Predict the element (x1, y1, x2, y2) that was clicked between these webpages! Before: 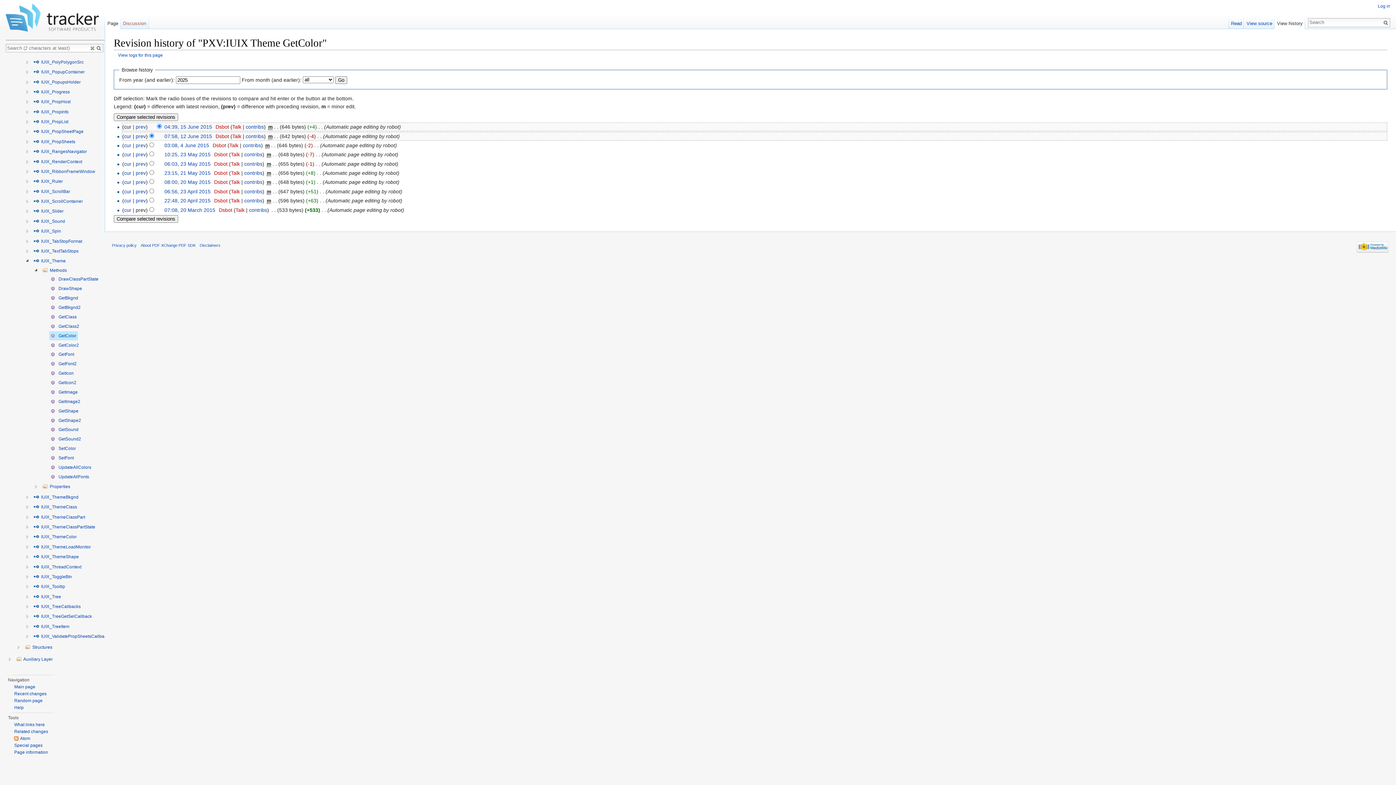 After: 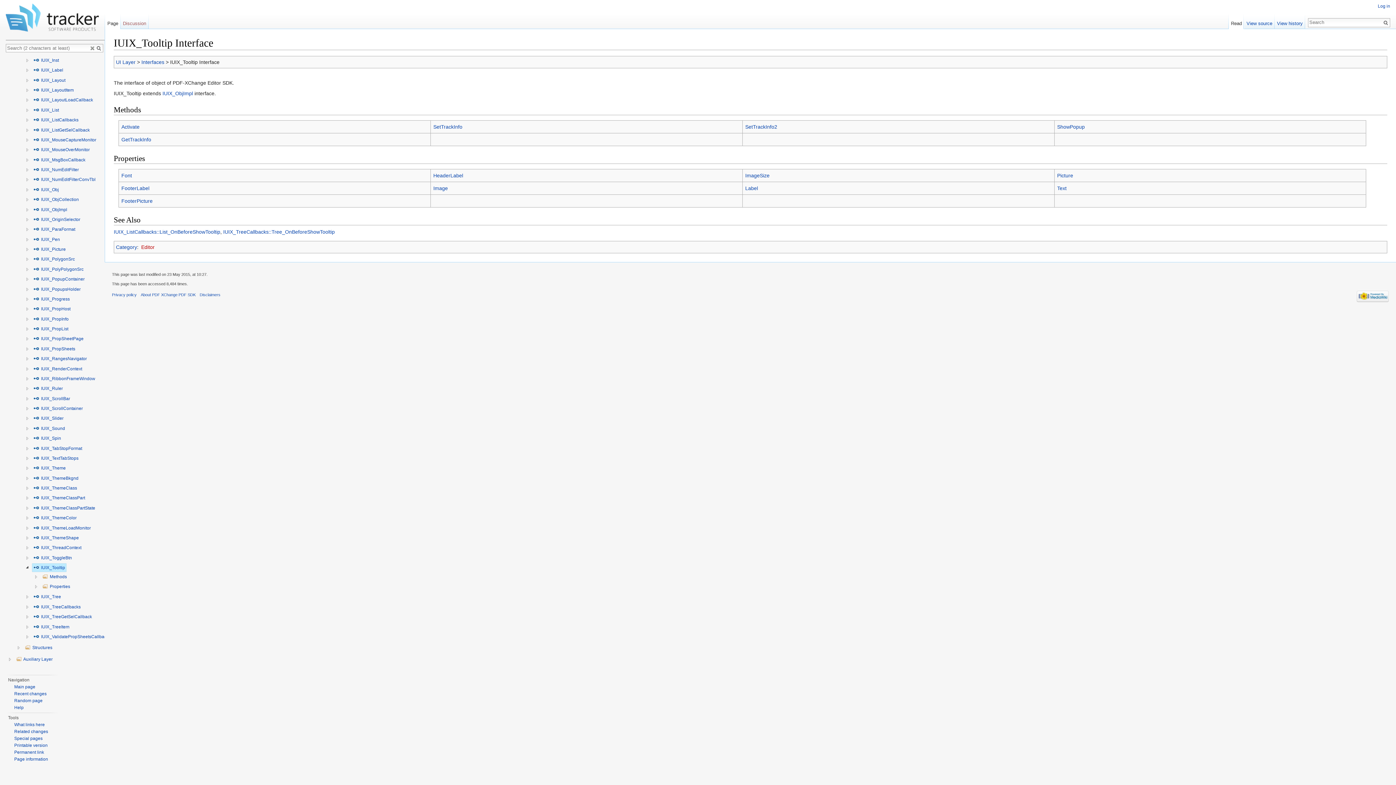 Action: label:  IUIX_Tooltip bbox: (32, 582, 66, 591)